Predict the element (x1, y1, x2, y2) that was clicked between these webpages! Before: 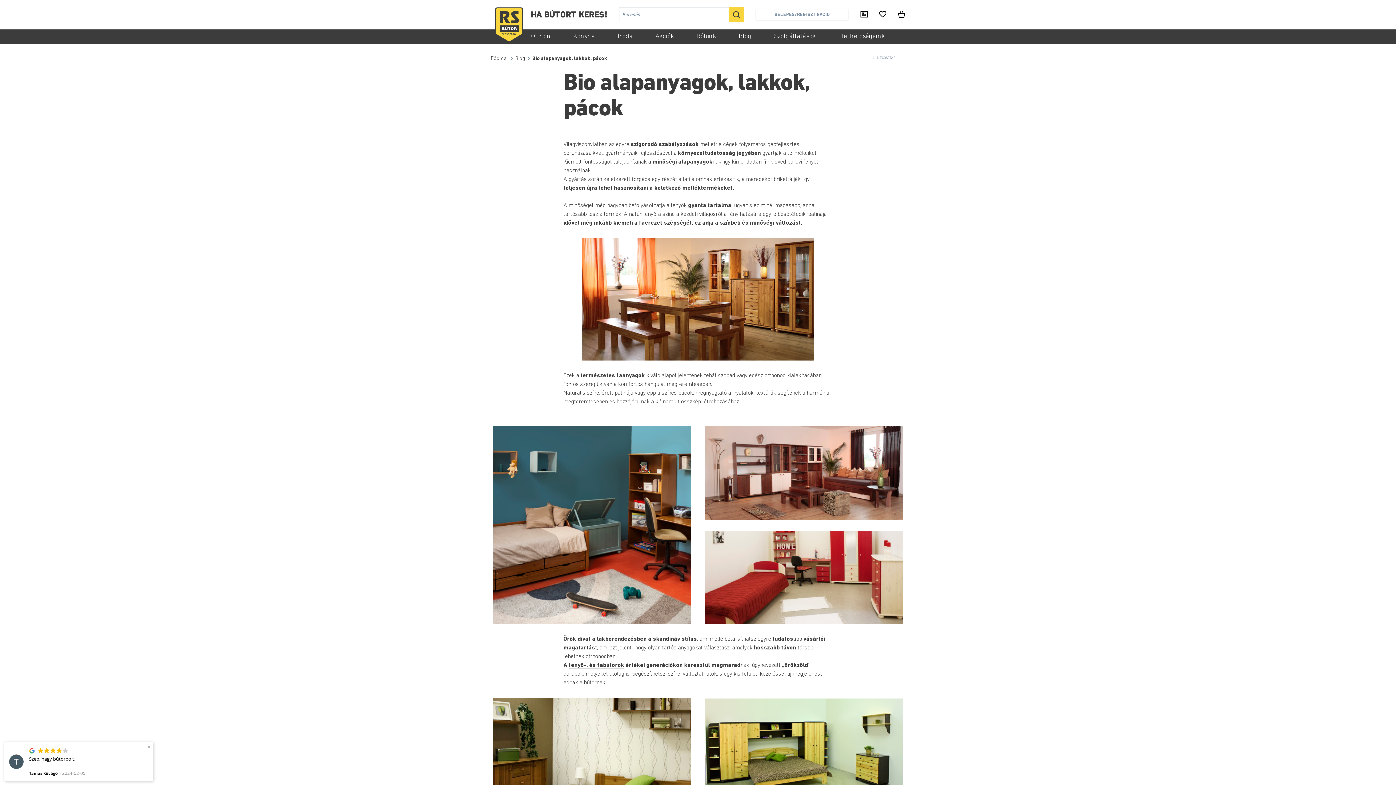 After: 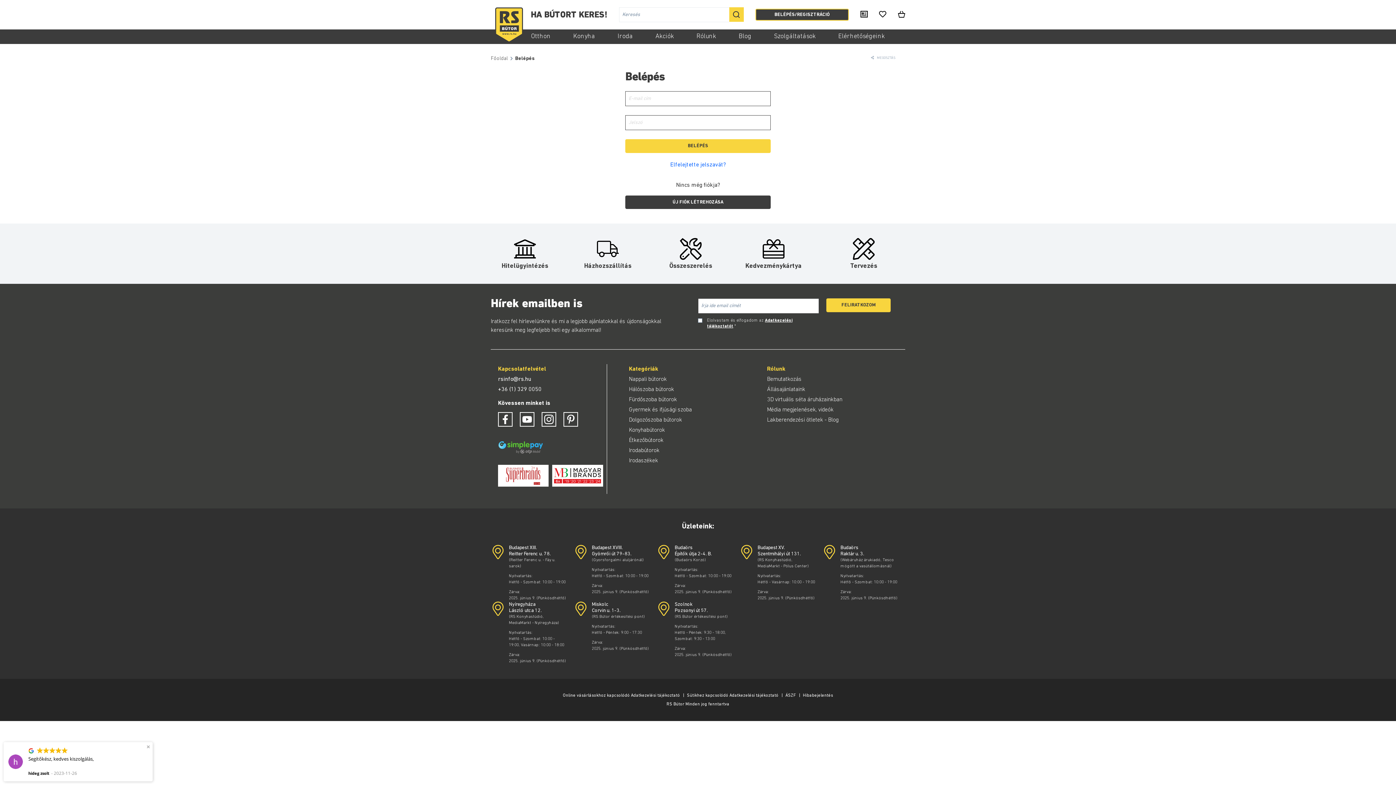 Action: bbox: (755, 8, 849, 20) label: BELÉPÉS/REGISZTRÁCIÓ